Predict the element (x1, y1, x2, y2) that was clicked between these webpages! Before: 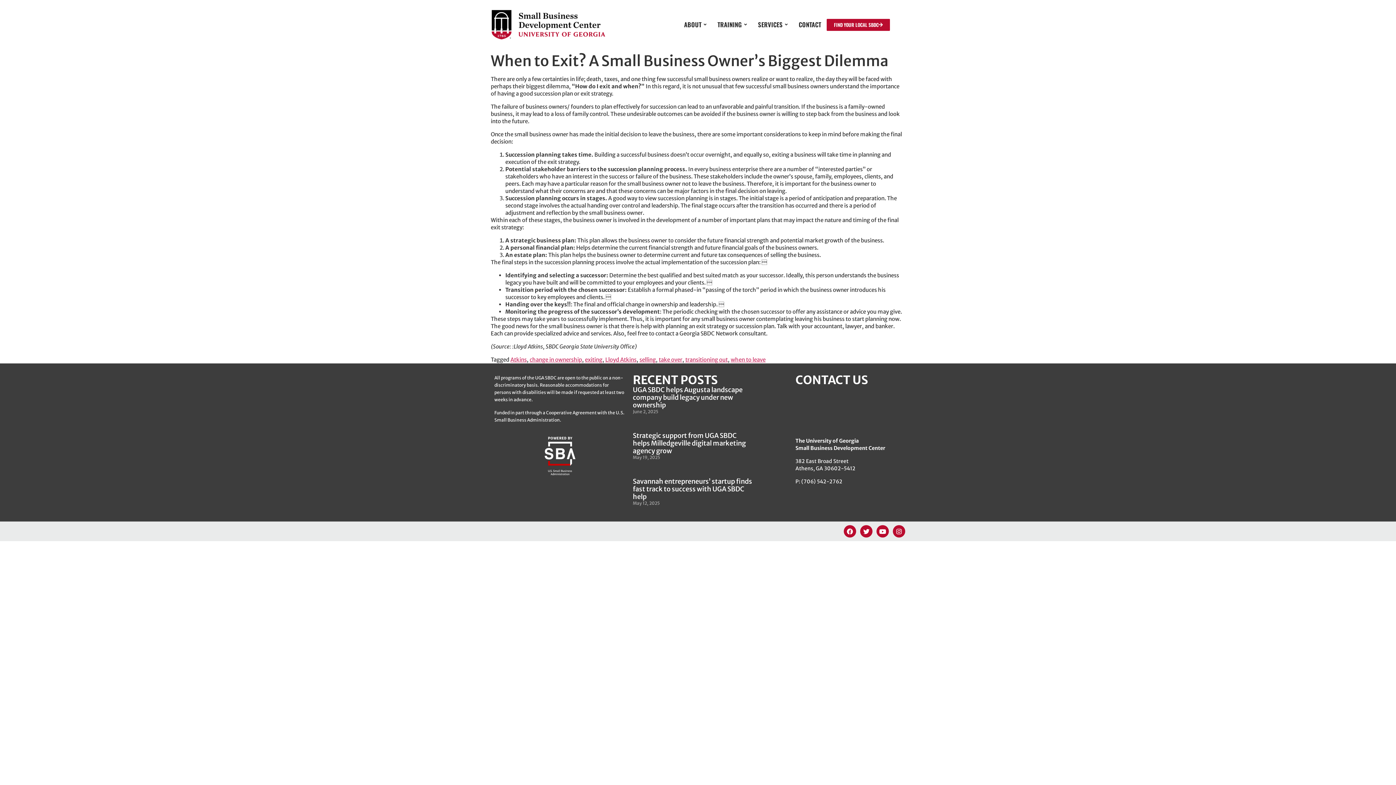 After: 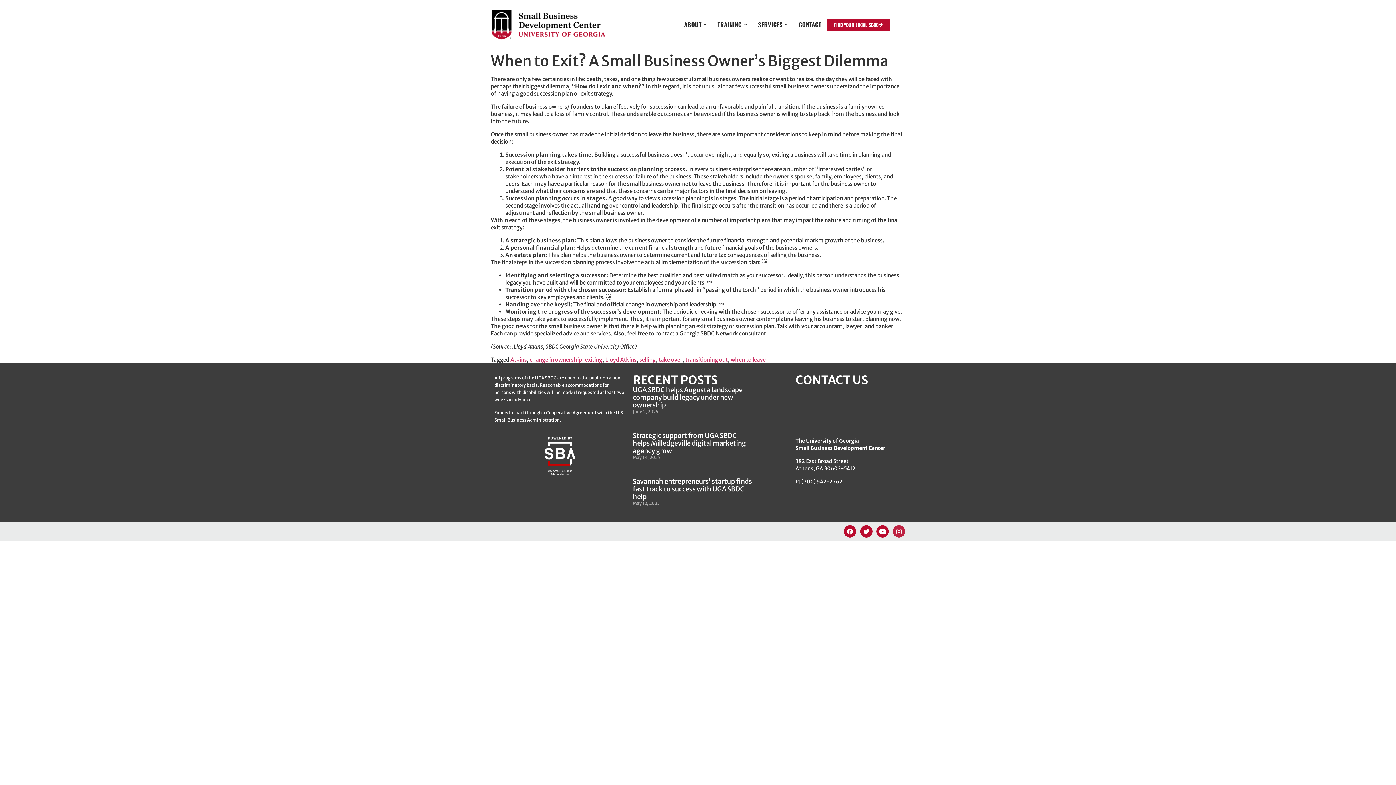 Action: bbox: (893, 525, 905, 537) label: Instagram